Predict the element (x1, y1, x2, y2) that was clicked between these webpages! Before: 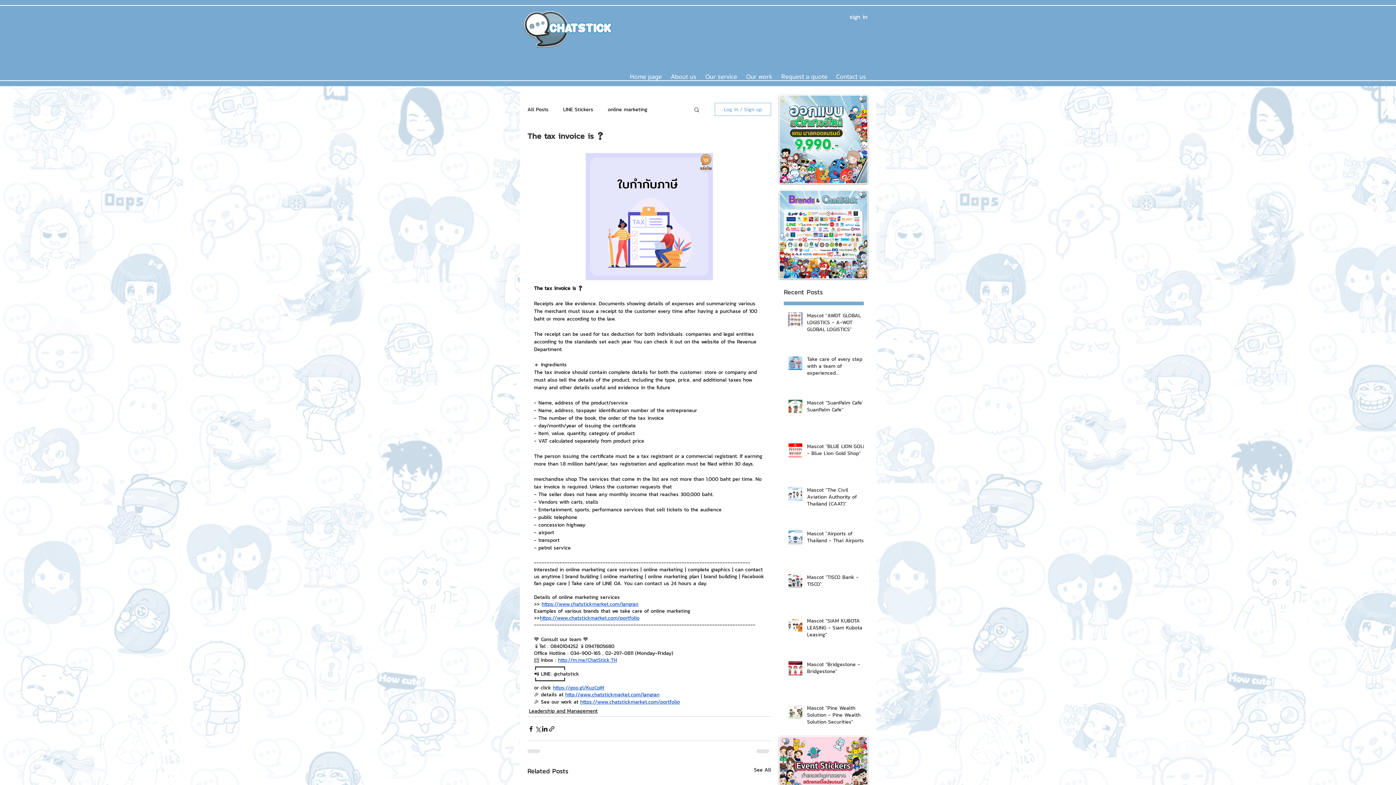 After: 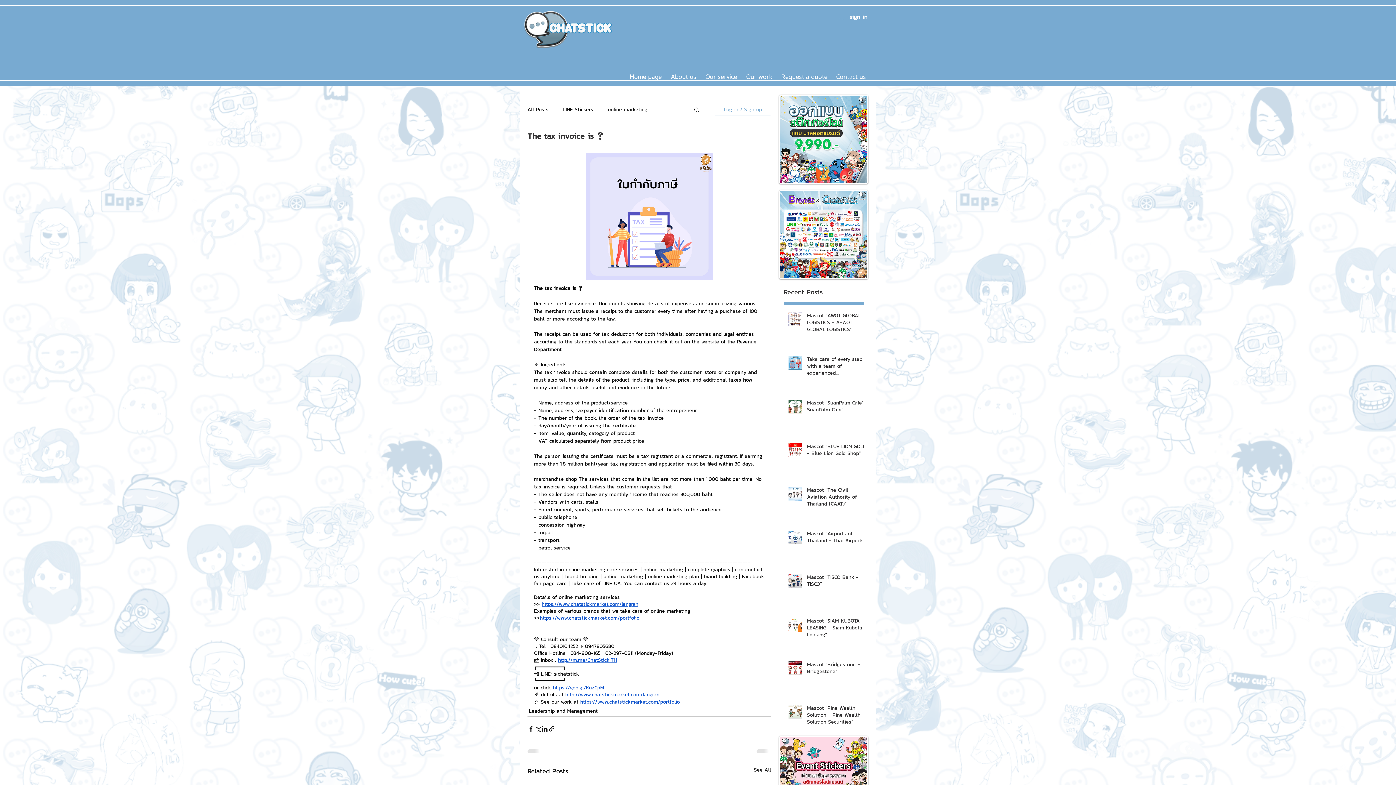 Action: bbox: (693, 106, 700, 112) label: Search